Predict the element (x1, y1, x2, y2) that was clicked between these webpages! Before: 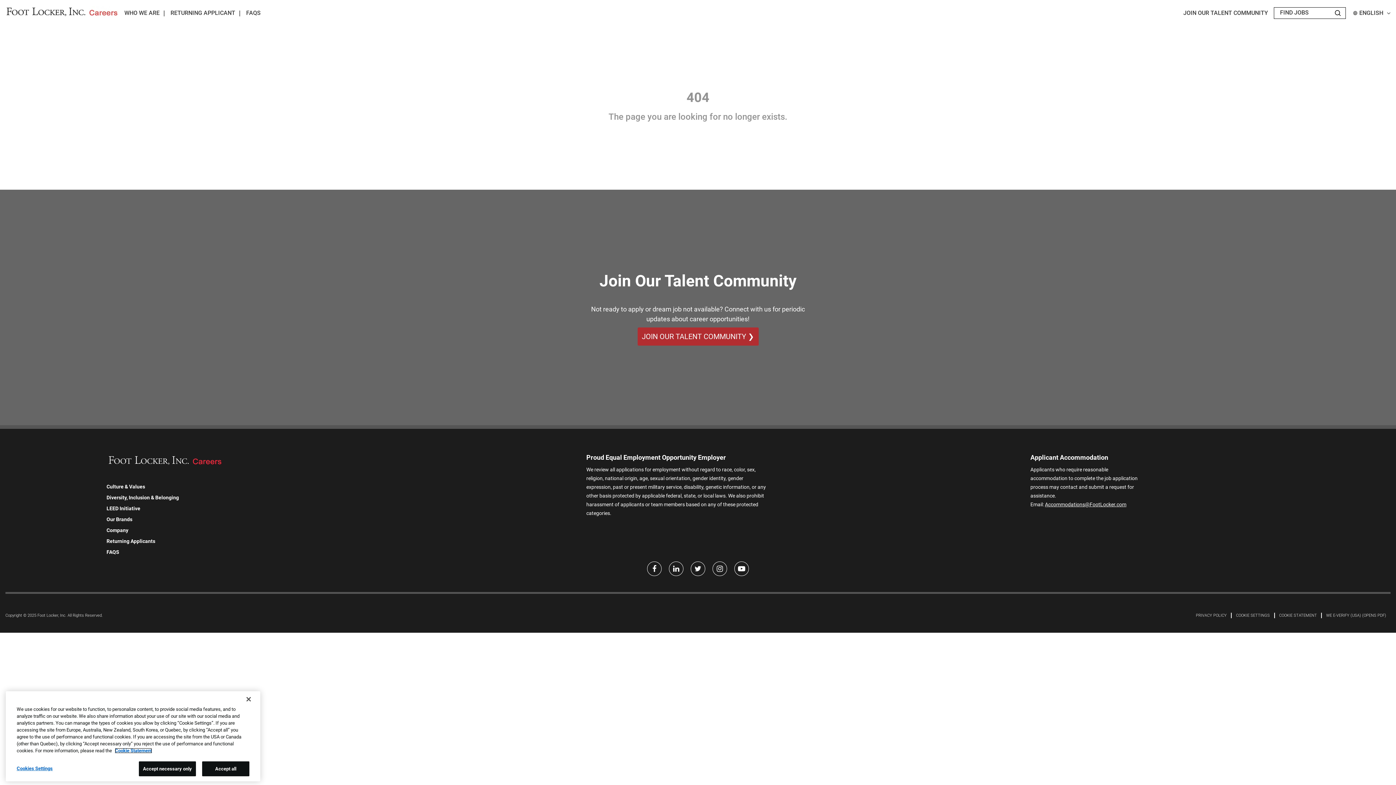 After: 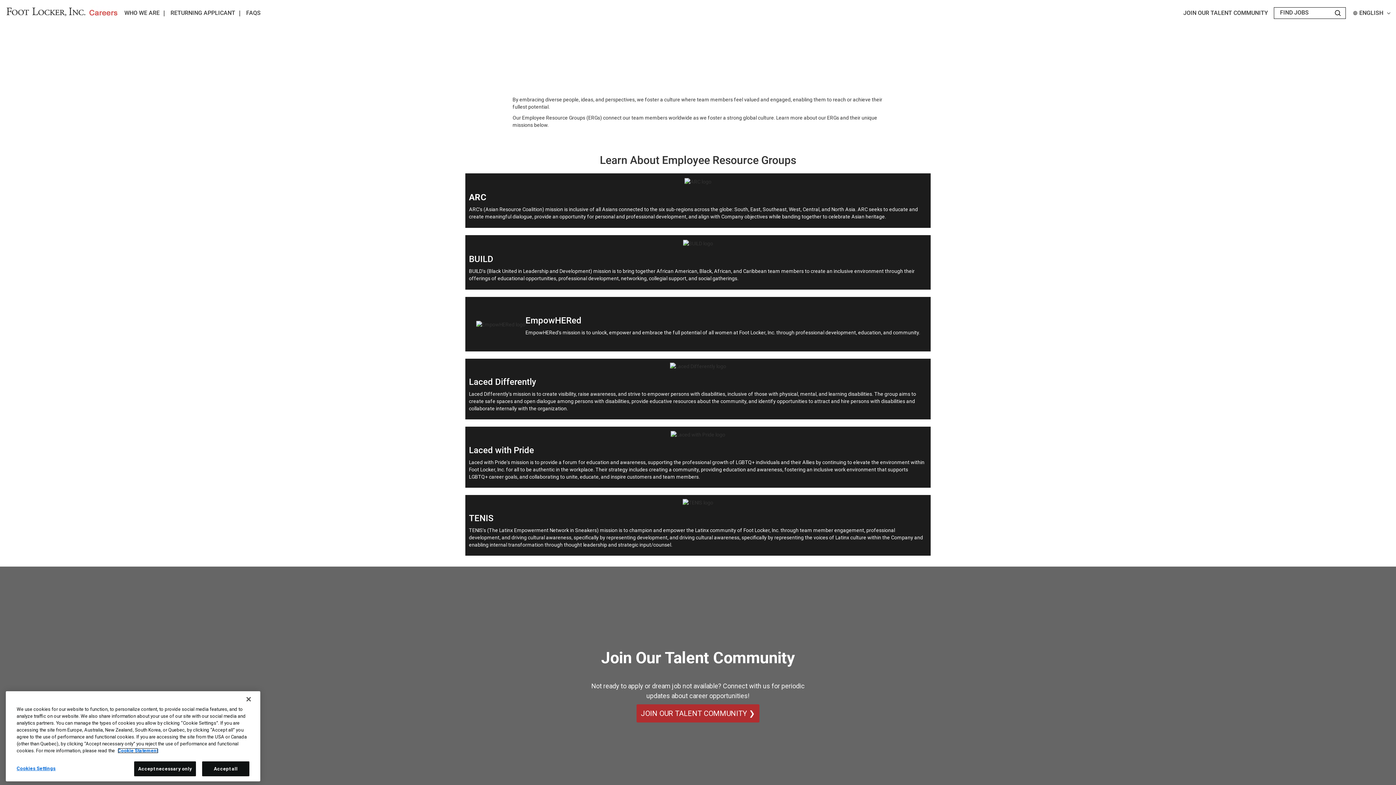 Action: label: Diversity, Inclusion & Belonging bbox: (106, 495, 178, 500)